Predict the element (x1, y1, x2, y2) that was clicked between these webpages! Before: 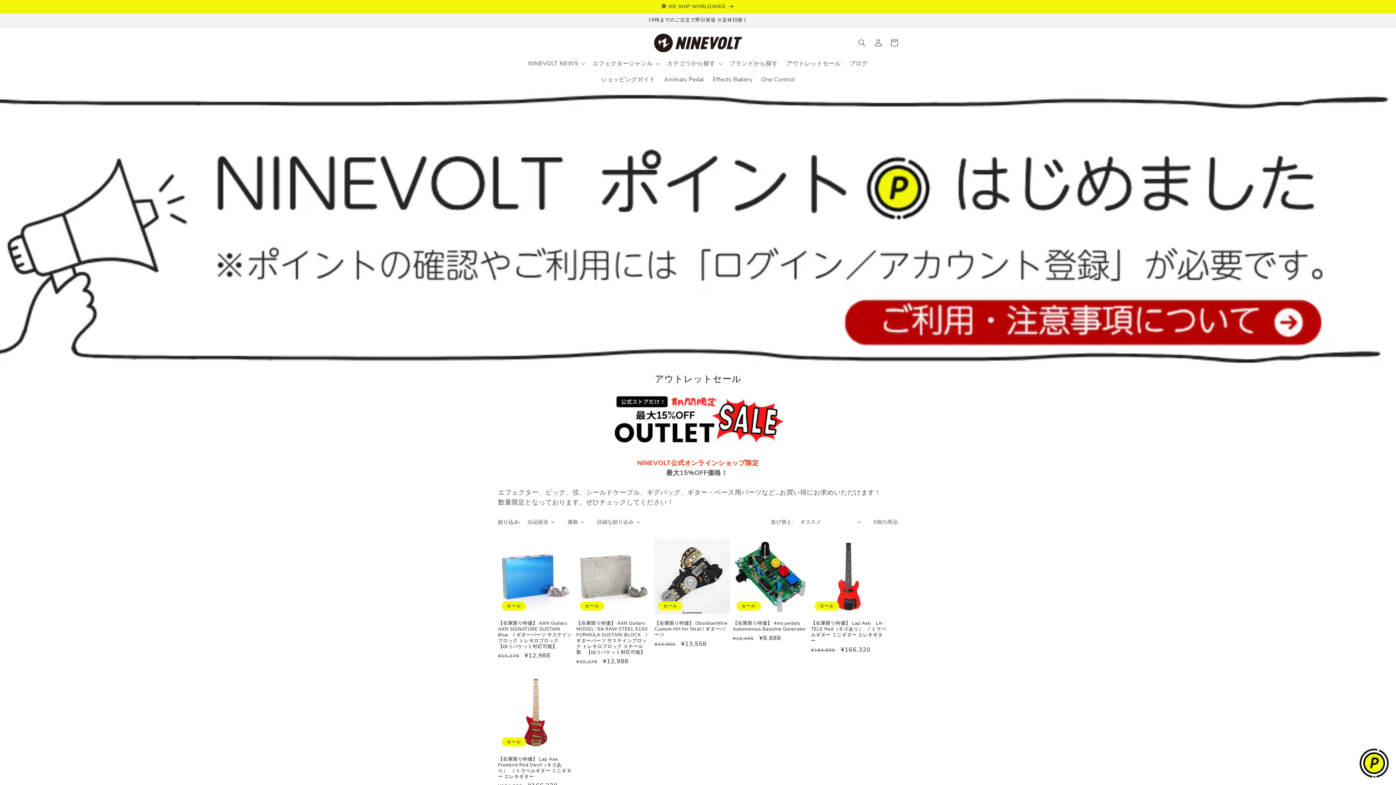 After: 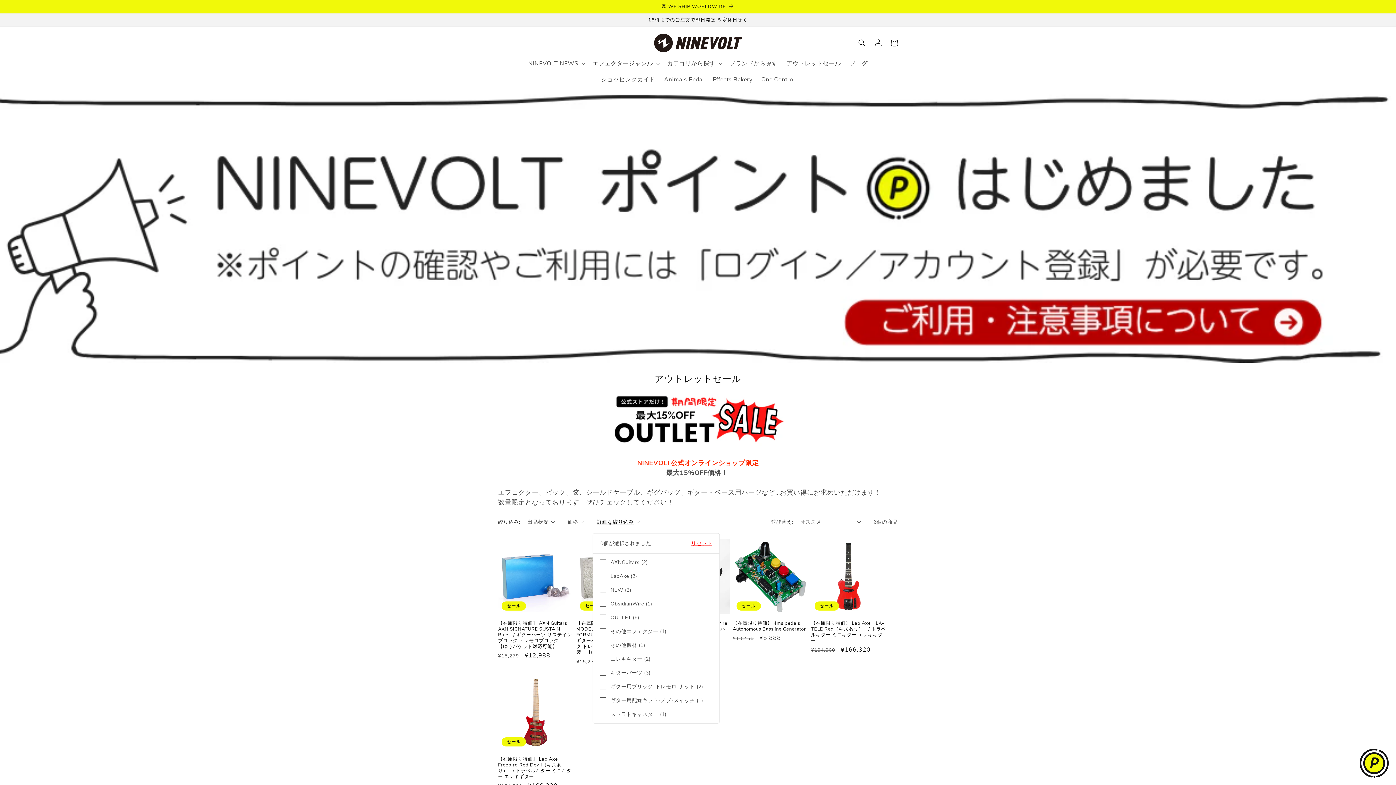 Action: bbox: (597, 518, 640, 526) label: 詳細な絞り込み (0個が選択されました)